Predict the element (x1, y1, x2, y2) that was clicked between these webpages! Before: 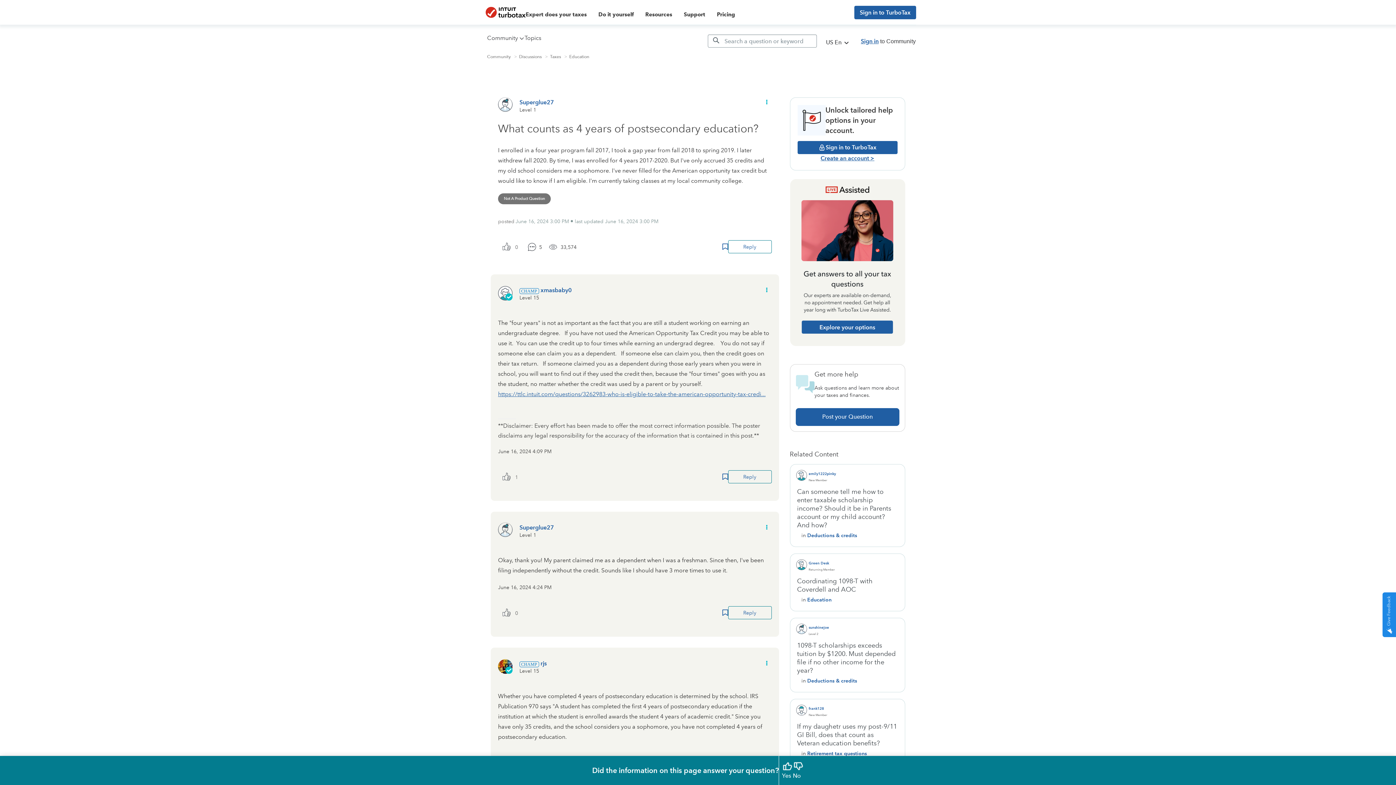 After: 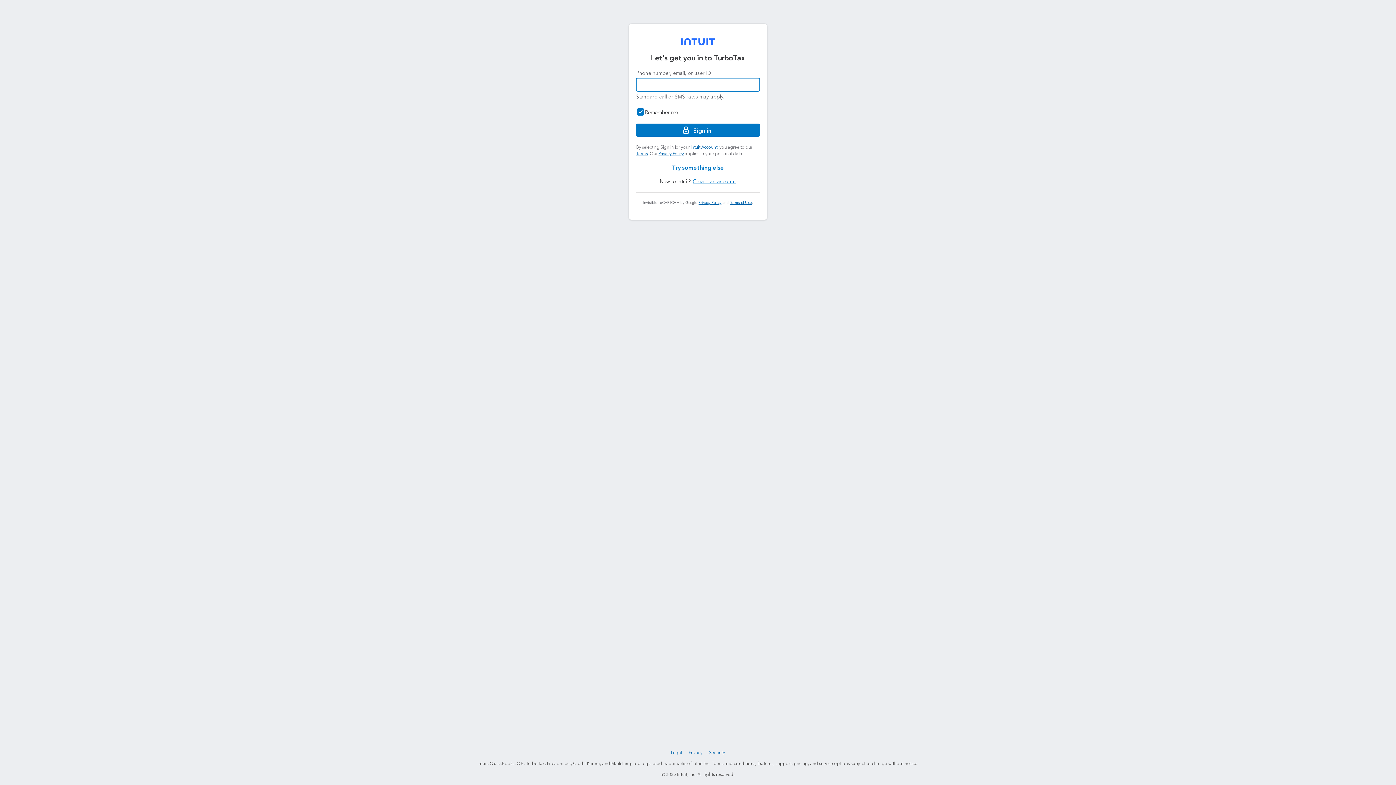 Action: label: Bookmark Icon bbox: (722, 609, 728, 616)